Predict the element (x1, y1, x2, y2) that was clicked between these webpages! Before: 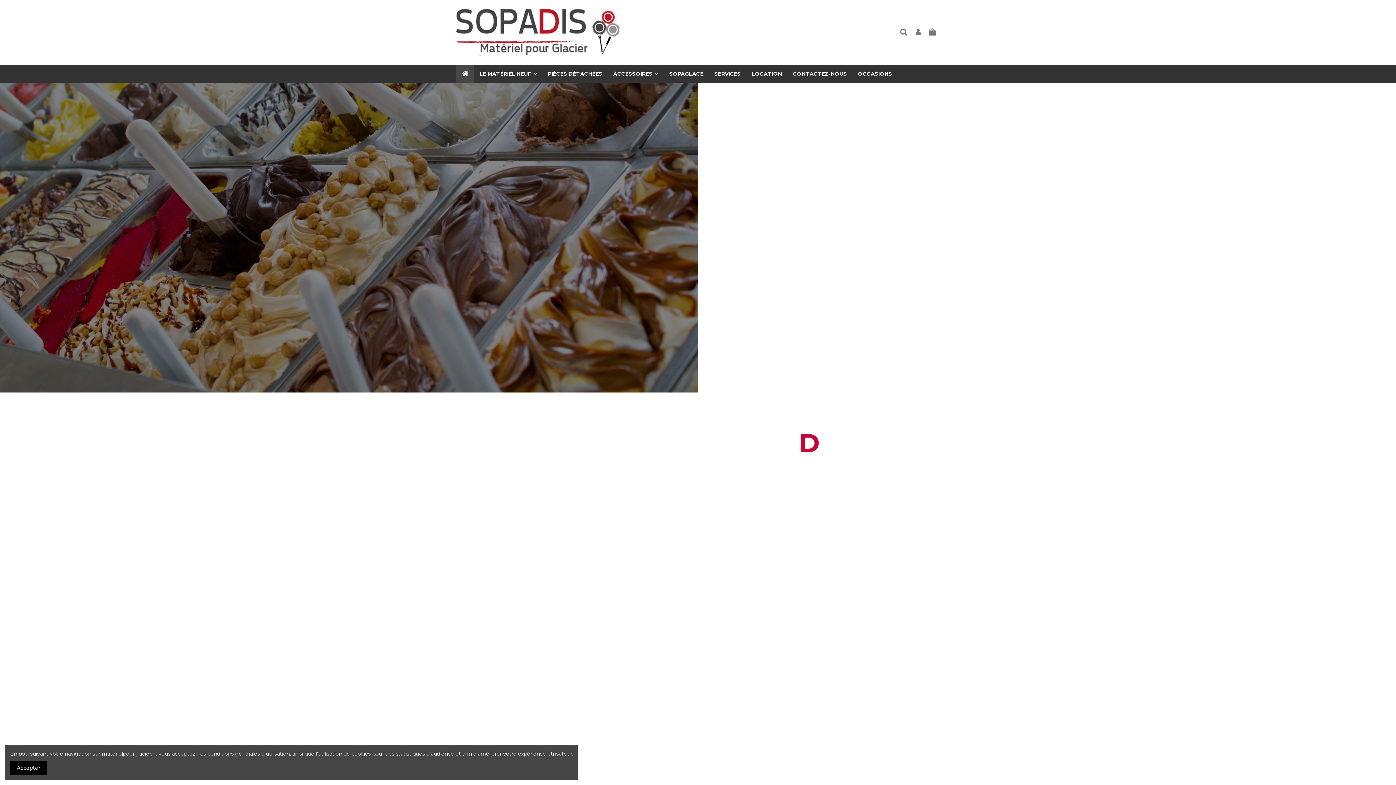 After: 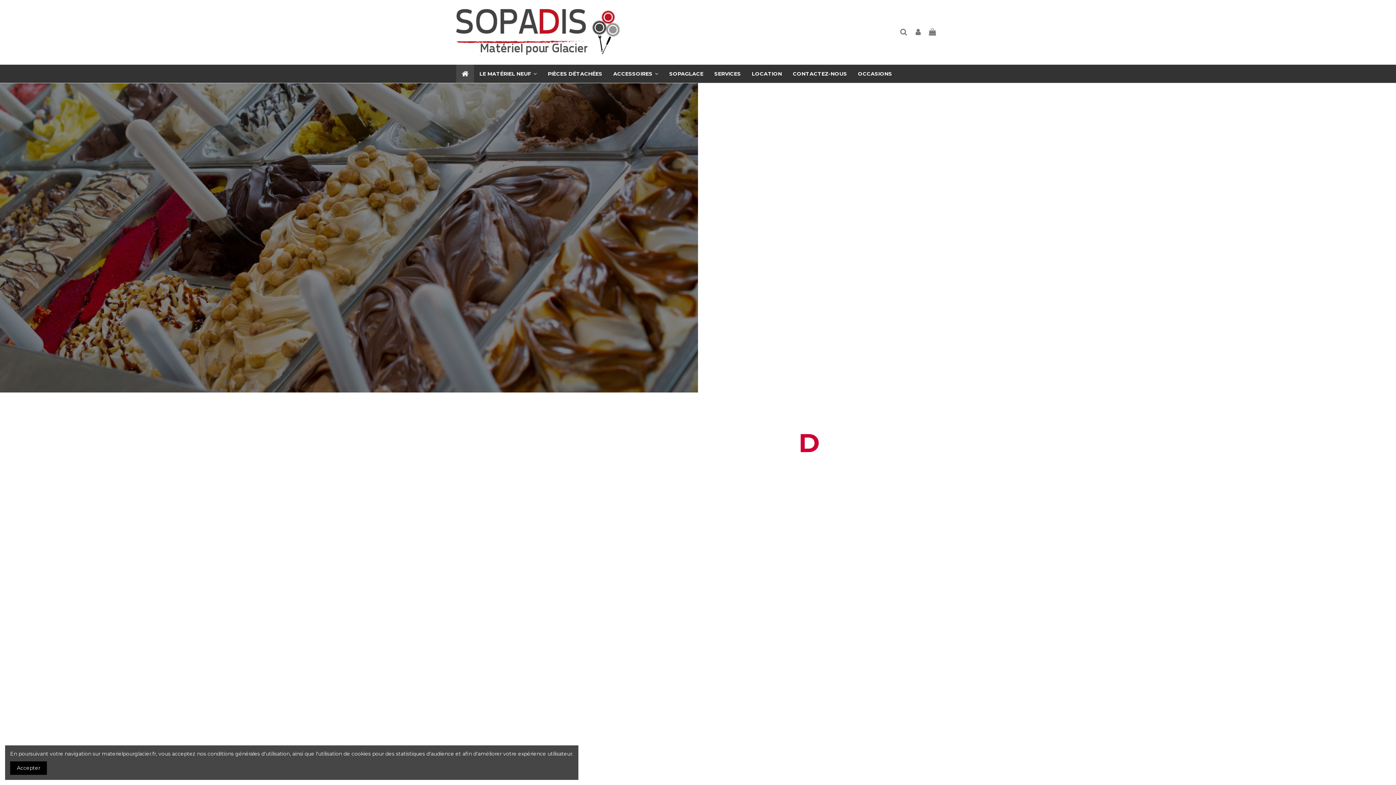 Action: bbox: (456, 64, 474, 82)